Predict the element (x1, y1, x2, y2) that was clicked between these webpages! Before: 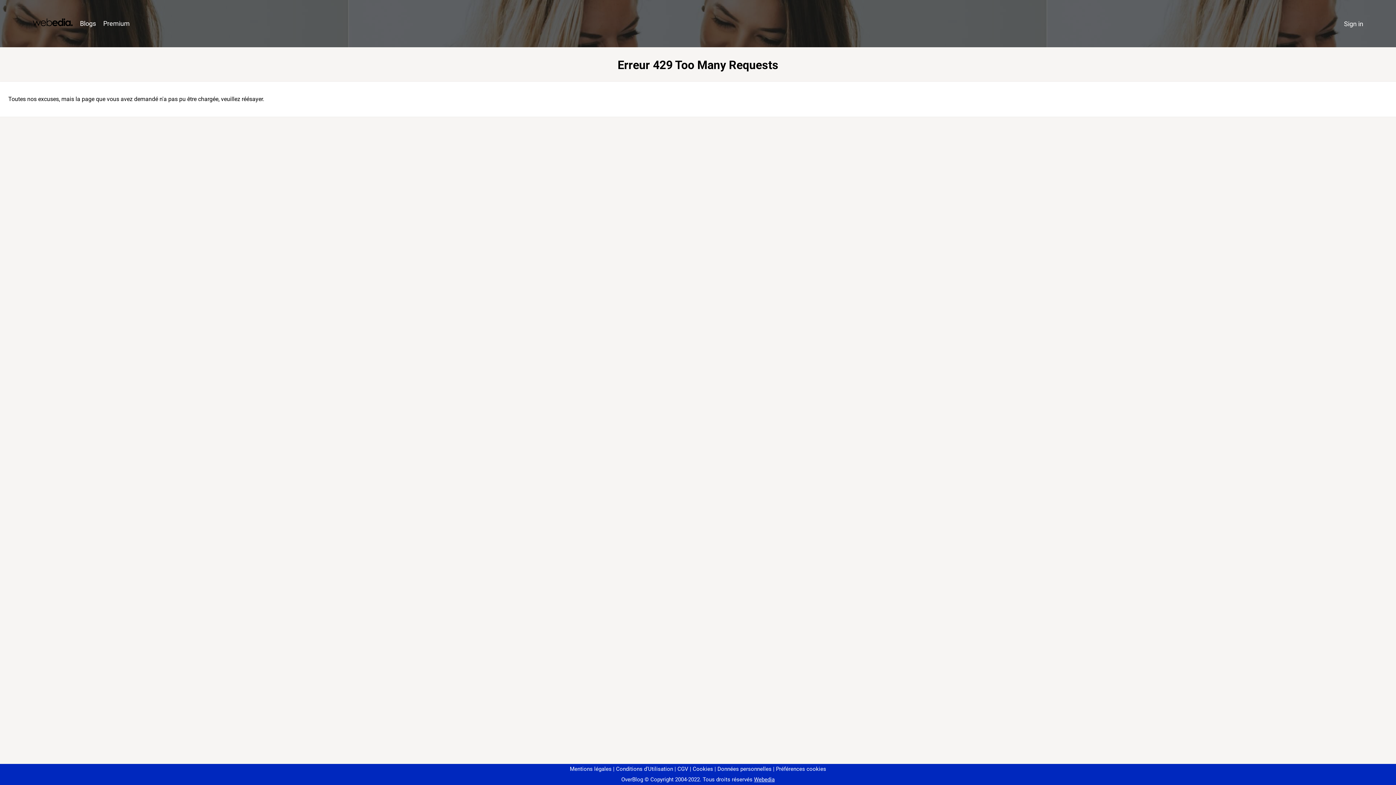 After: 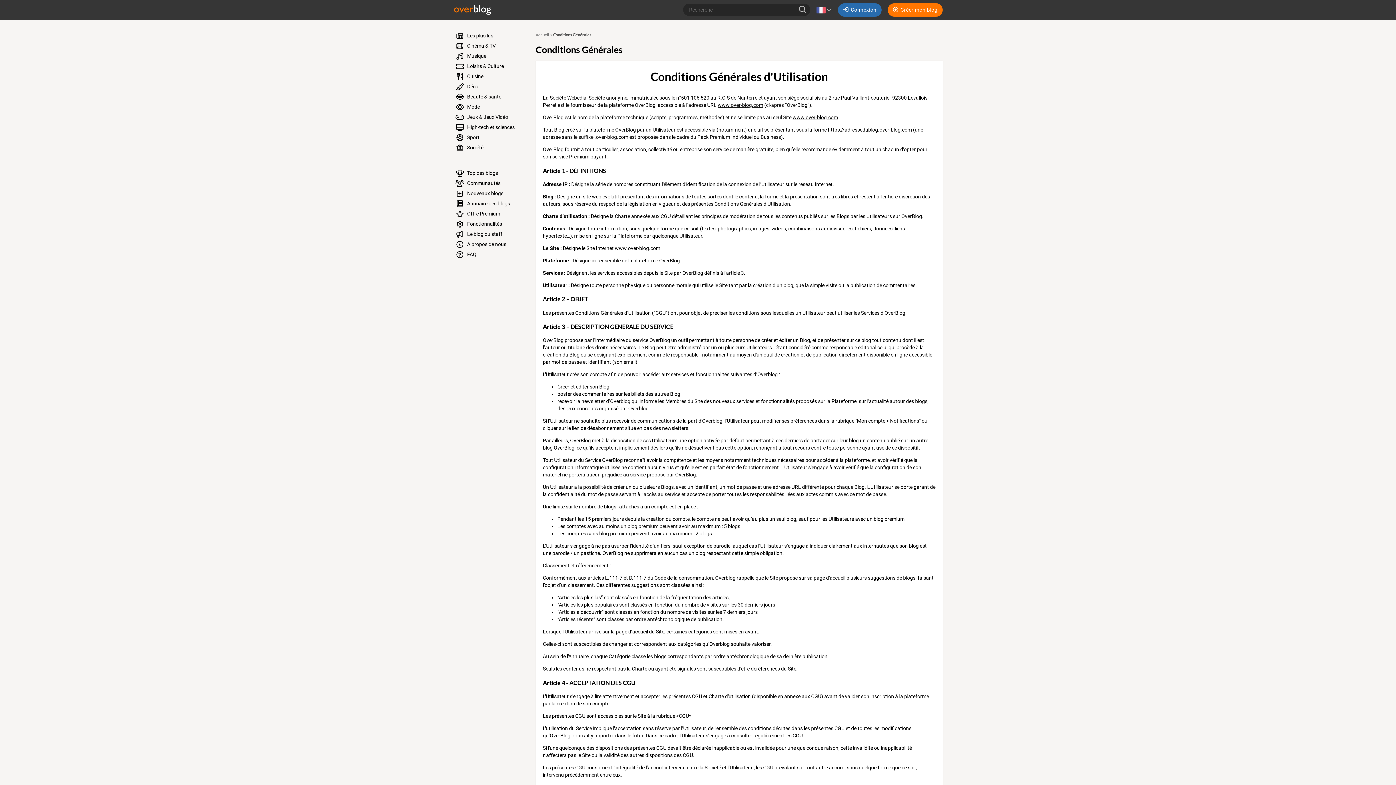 Action: label: Conditions d'Utilisation bbox: (613, 766, 673, 772)